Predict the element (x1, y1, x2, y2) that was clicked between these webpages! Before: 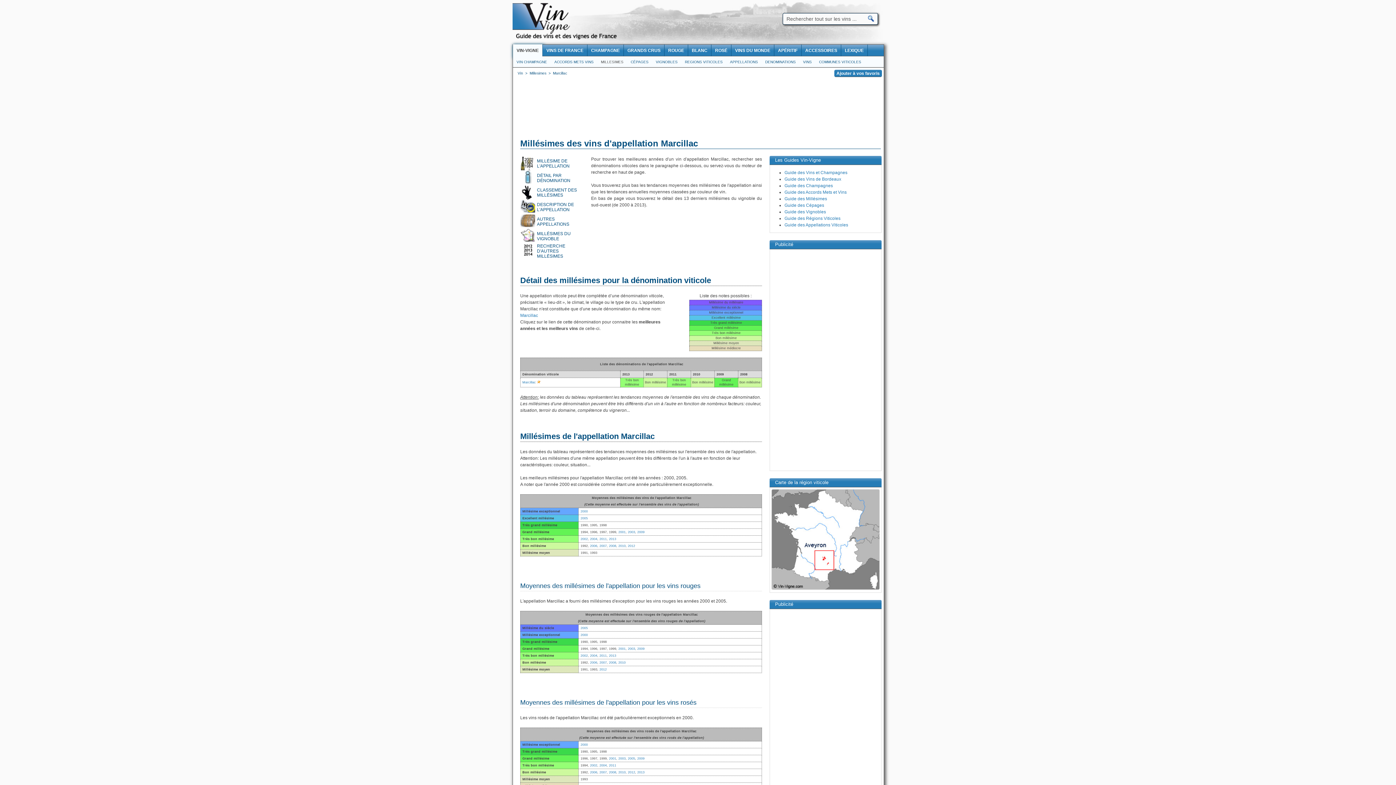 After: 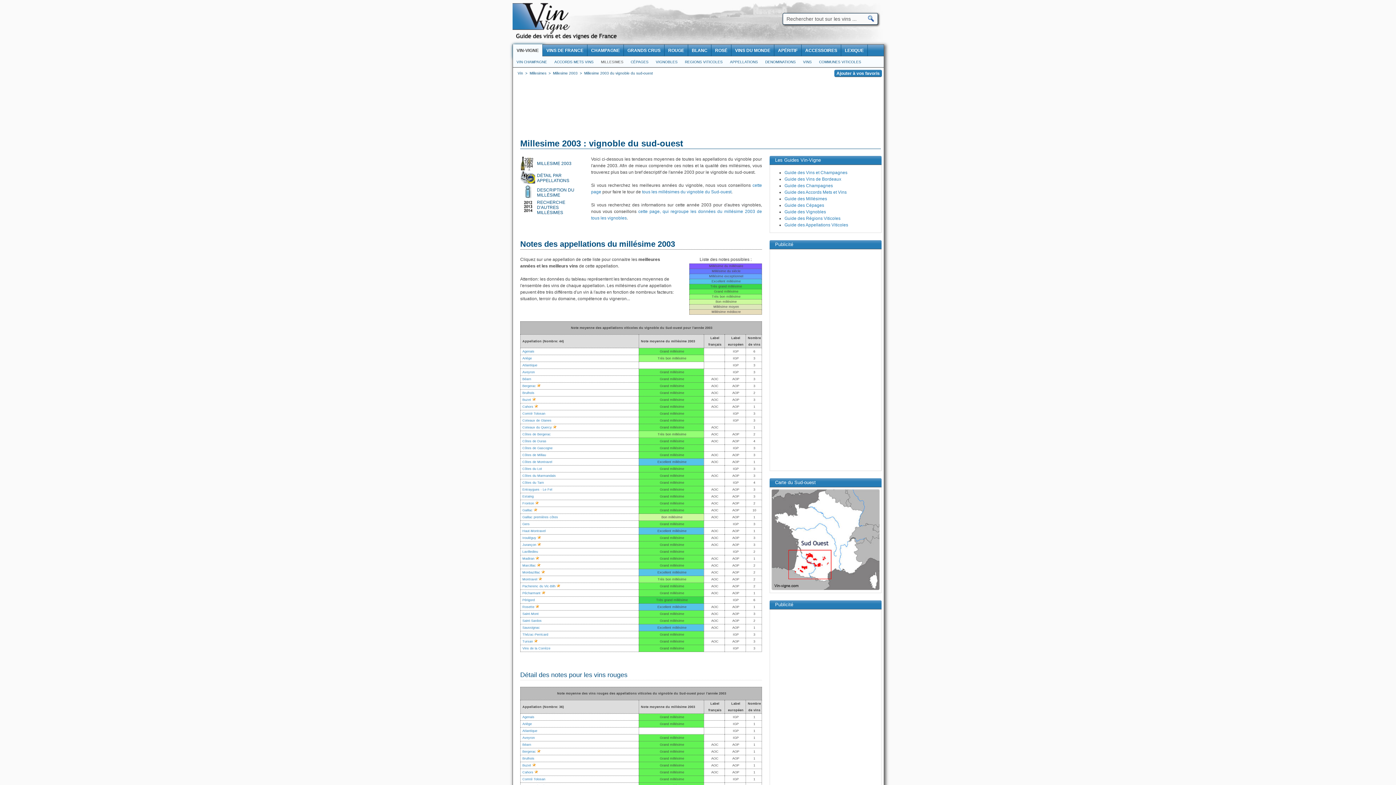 Action: bbox: (628, 530, 635, 534) label: 2003